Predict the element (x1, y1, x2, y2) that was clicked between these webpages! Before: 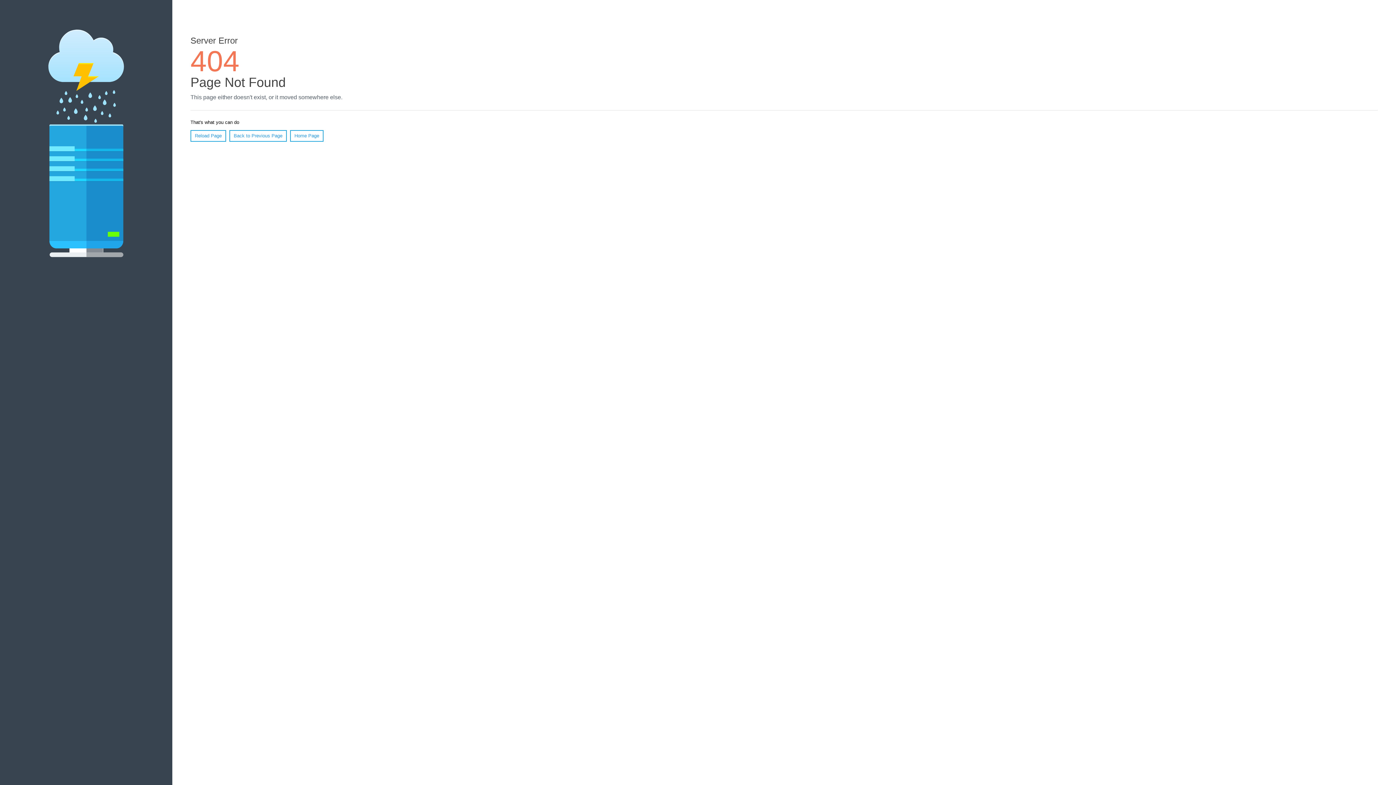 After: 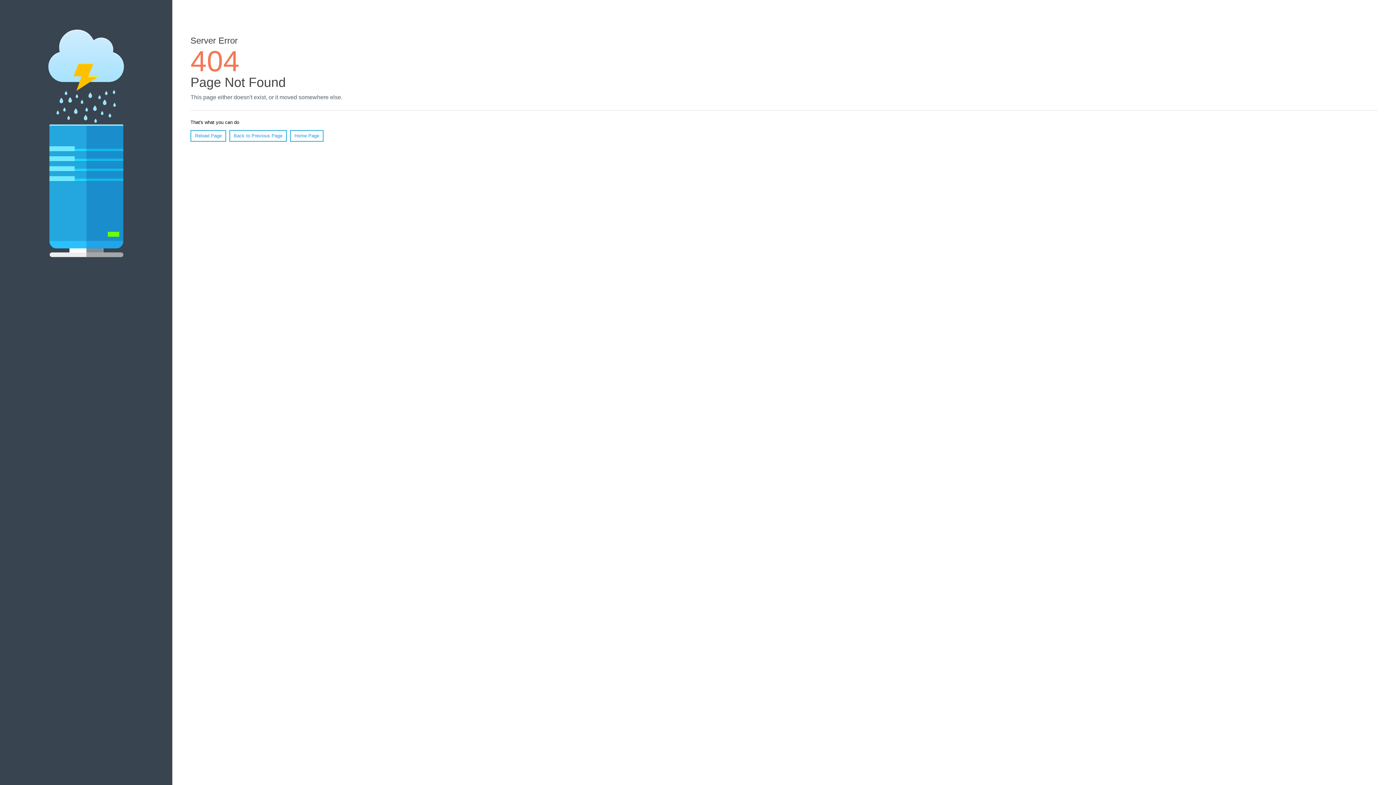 Action: label: Reload Page bbox: (190, 130, 226, 141)